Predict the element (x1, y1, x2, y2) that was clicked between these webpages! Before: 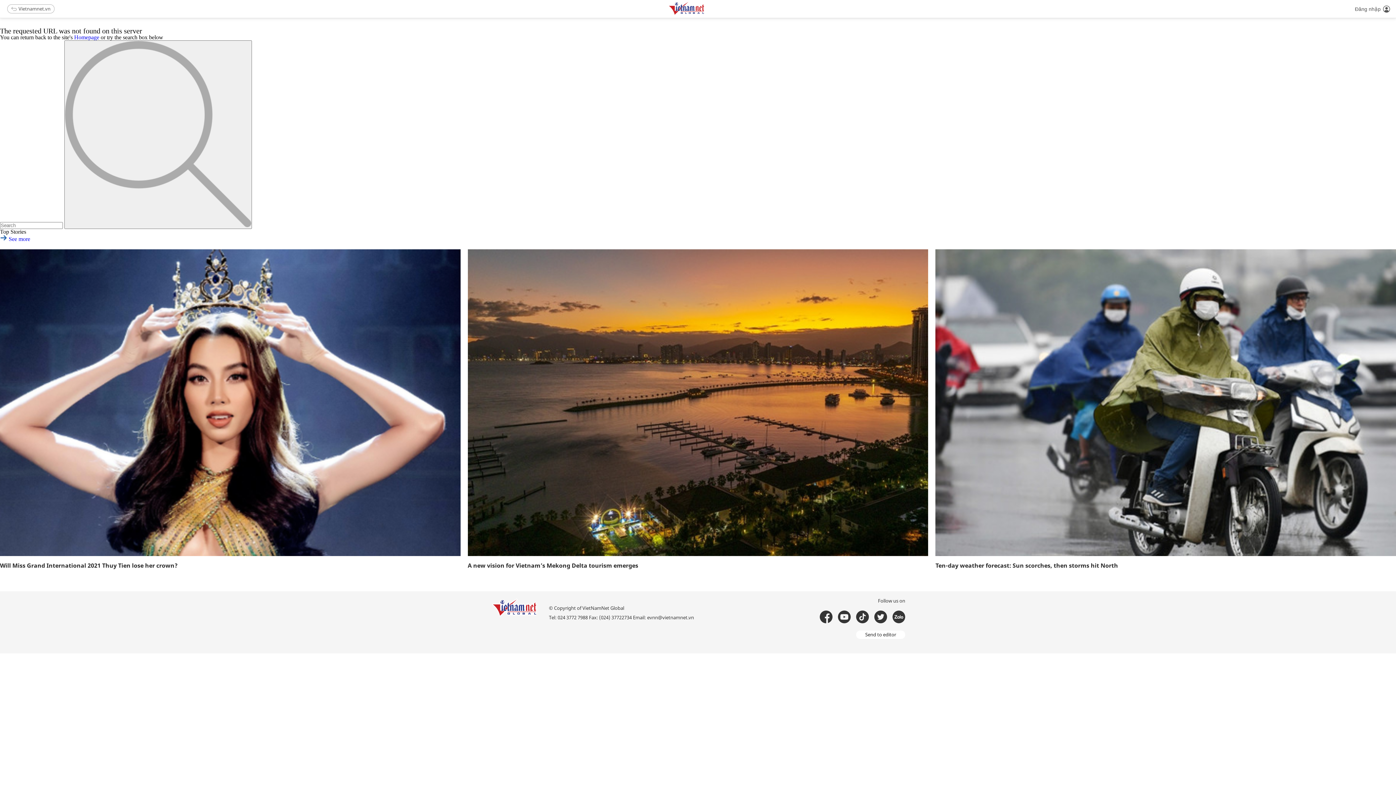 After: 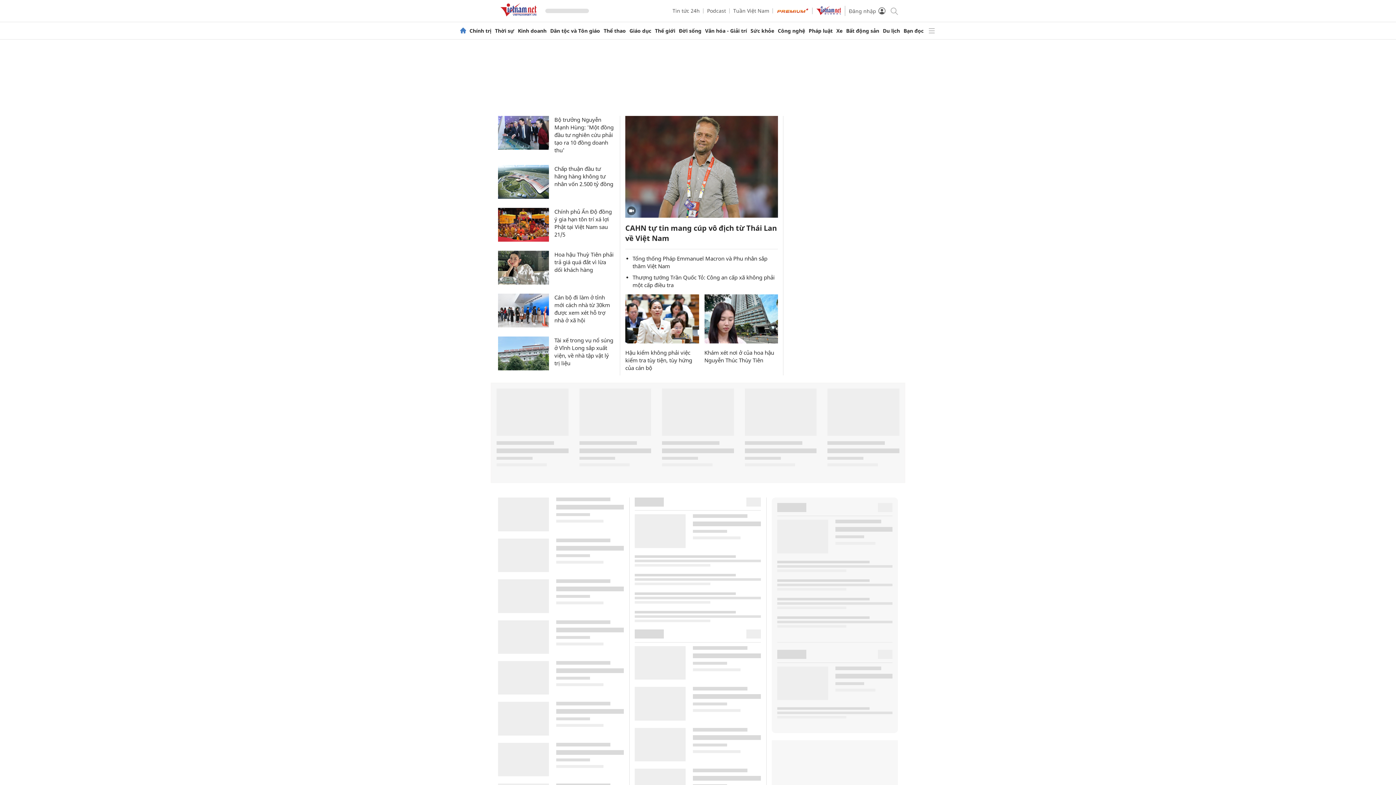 Action: bbox: (856, 631, 905, 639) label: Send to editor